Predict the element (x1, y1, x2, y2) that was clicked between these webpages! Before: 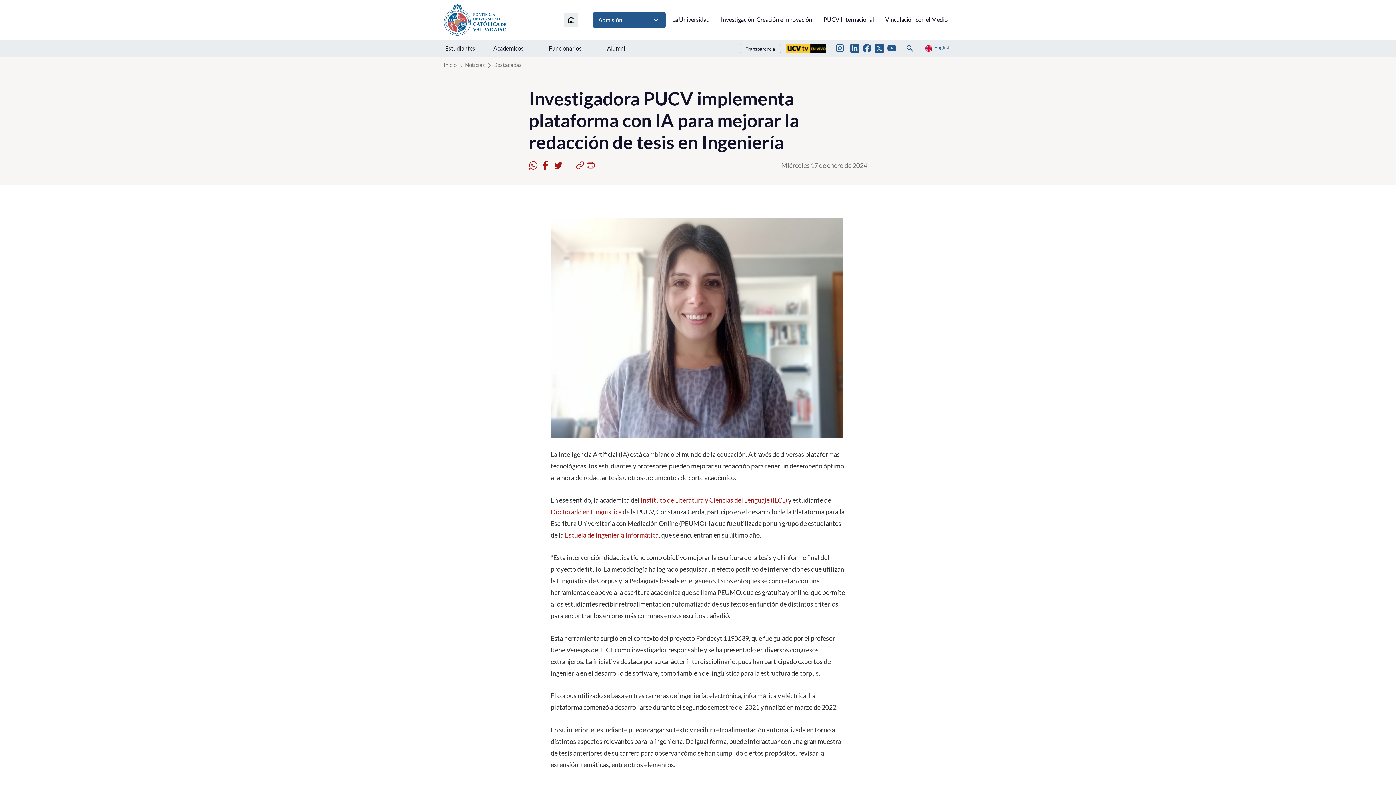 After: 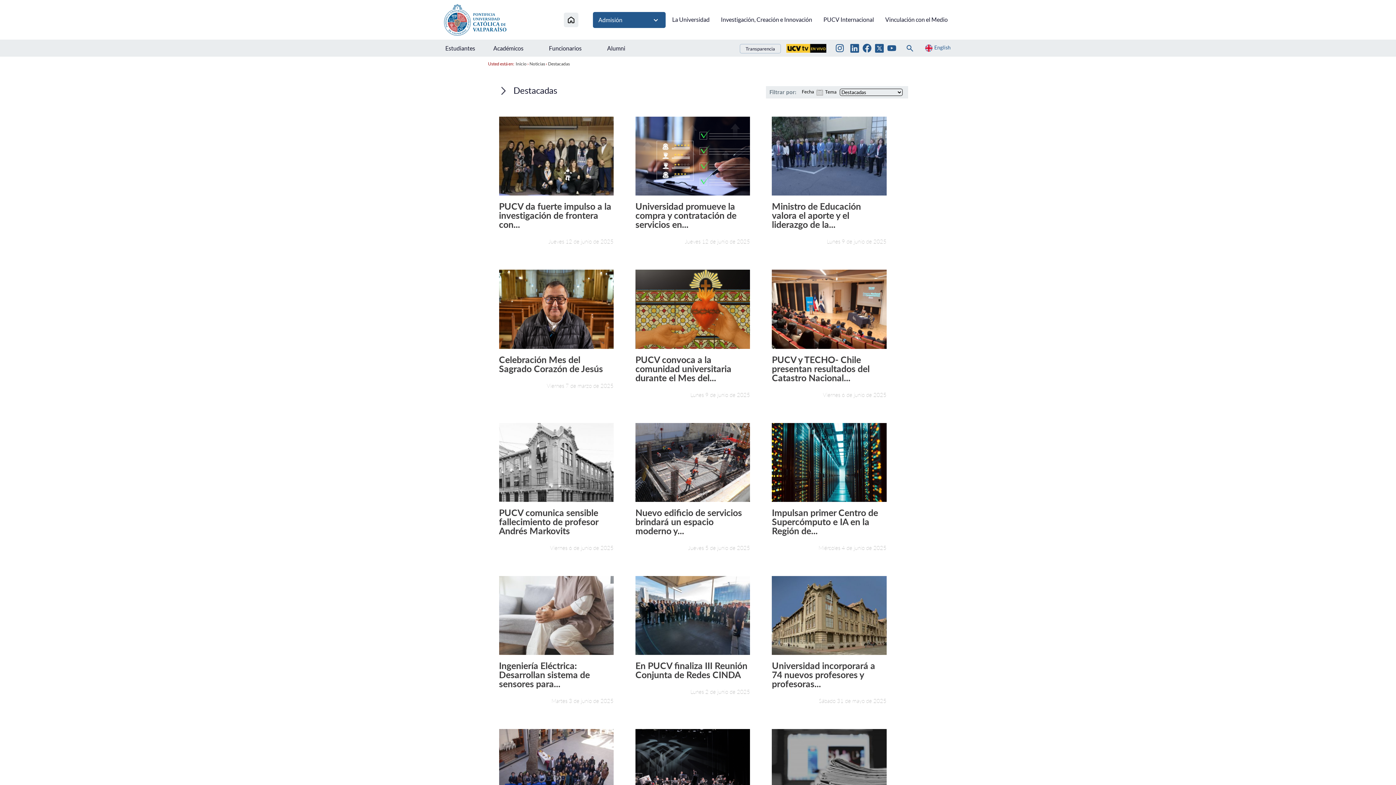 Action: label: Destacadas bbox: (493, 61, 521, 68)